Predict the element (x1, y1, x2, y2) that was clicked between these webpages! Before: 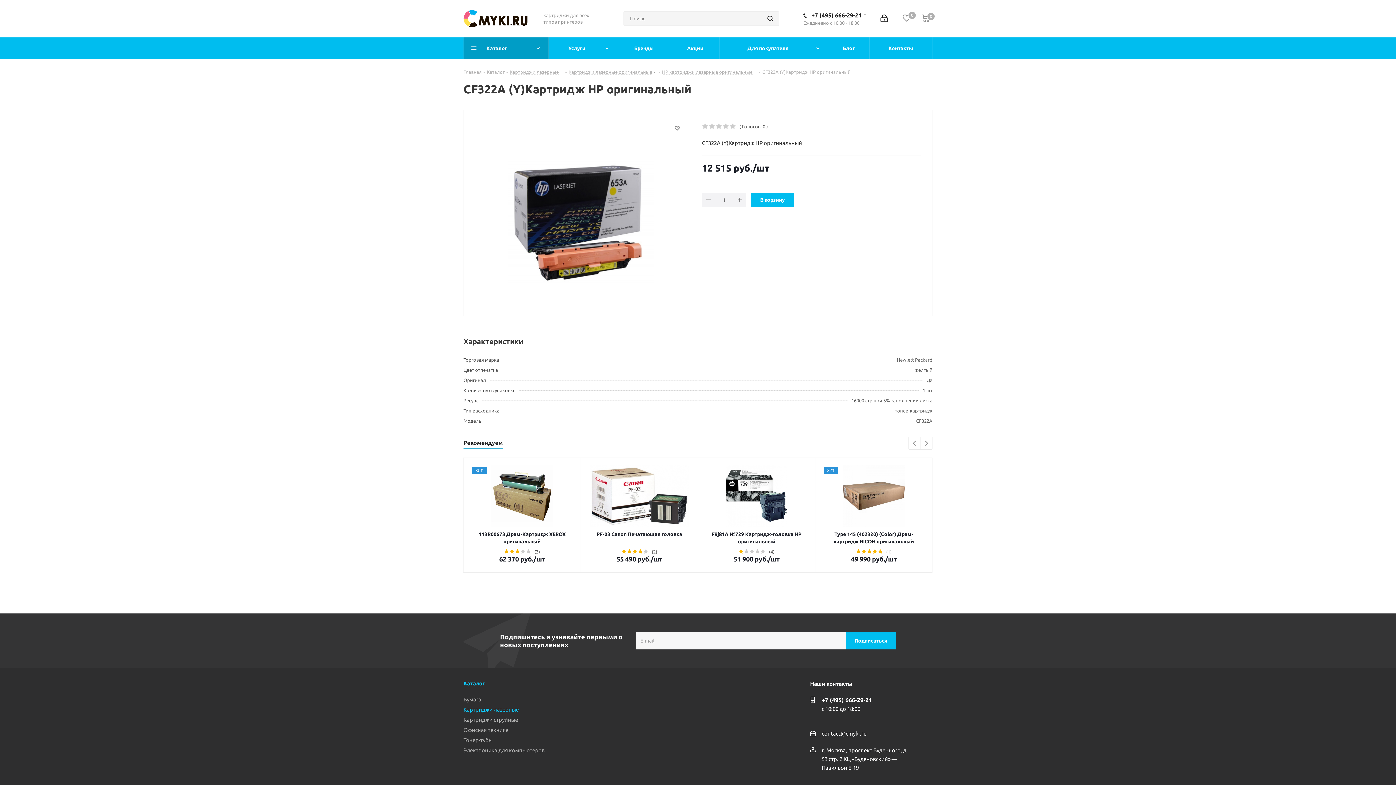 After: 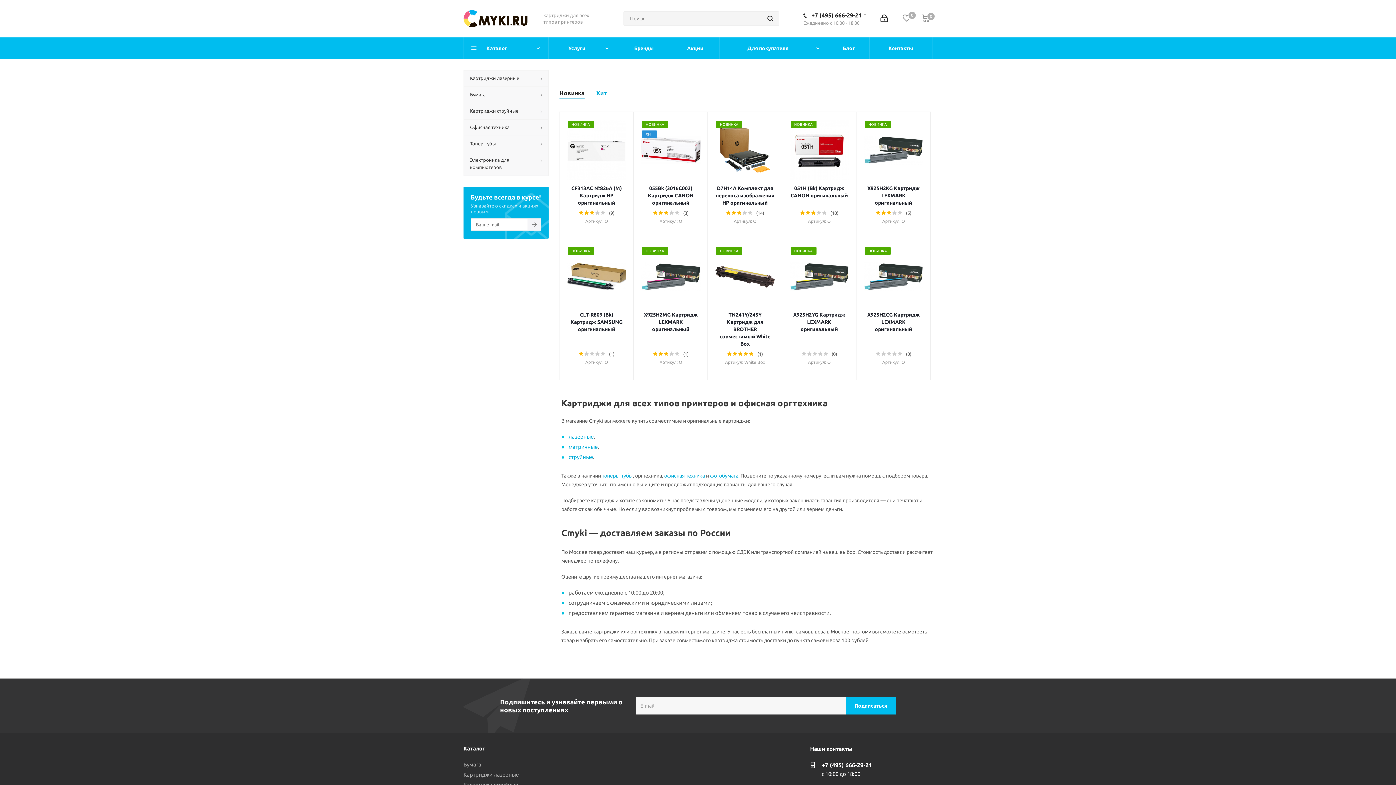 Action: bbox: (463, 14, 532, 21)